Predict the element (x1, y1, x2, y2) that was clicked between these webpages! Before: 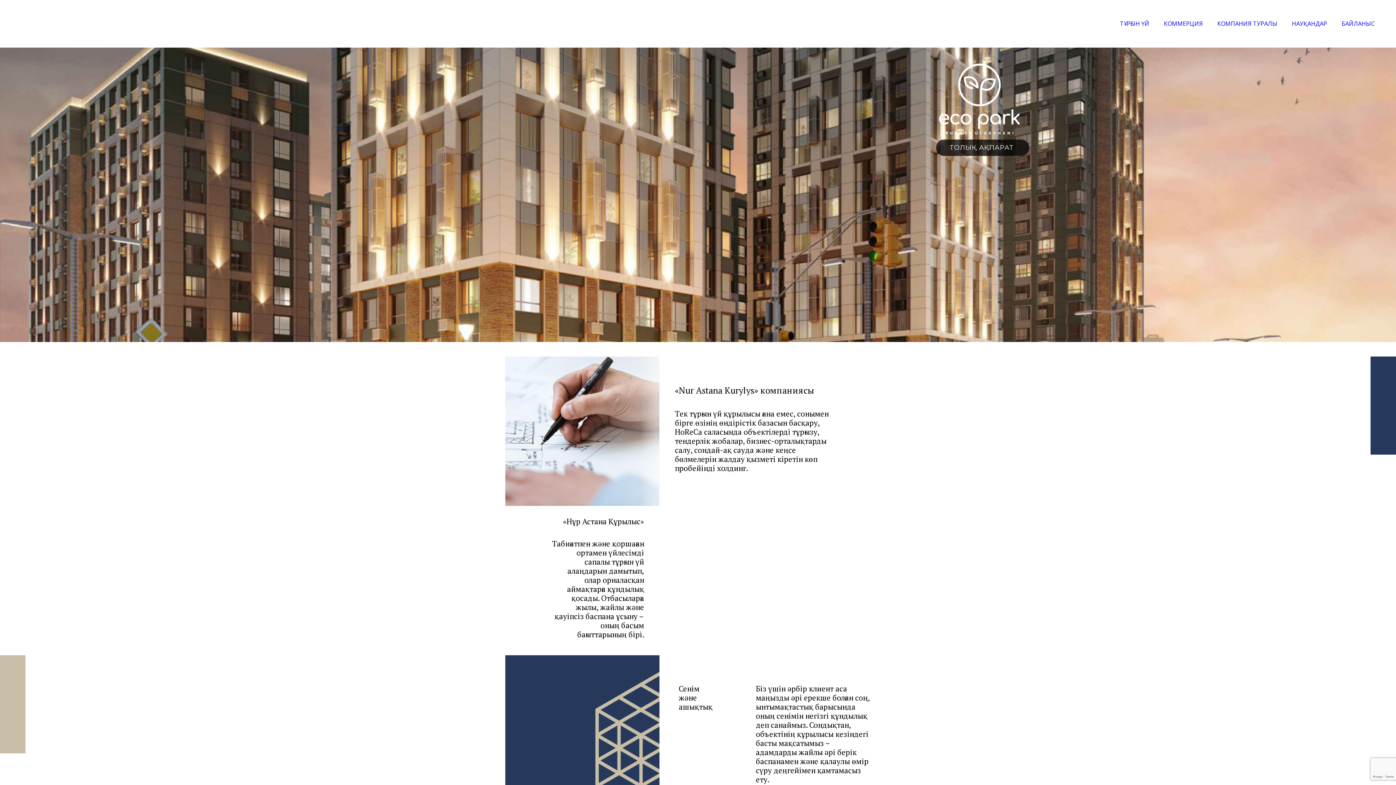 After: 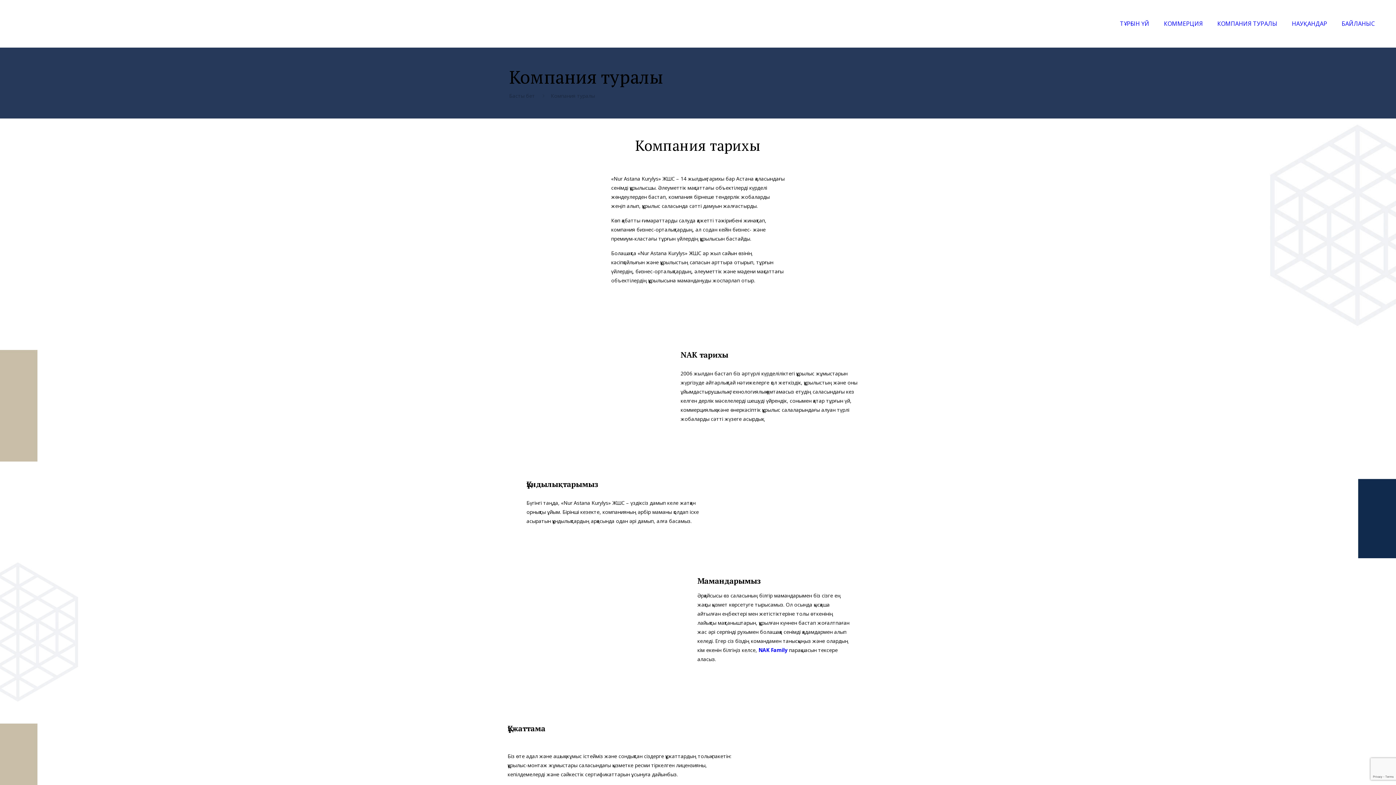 Action: label: КОМПАНИЯ ТУРАЛЫ bbox: (1210, 0, 1284, 47)